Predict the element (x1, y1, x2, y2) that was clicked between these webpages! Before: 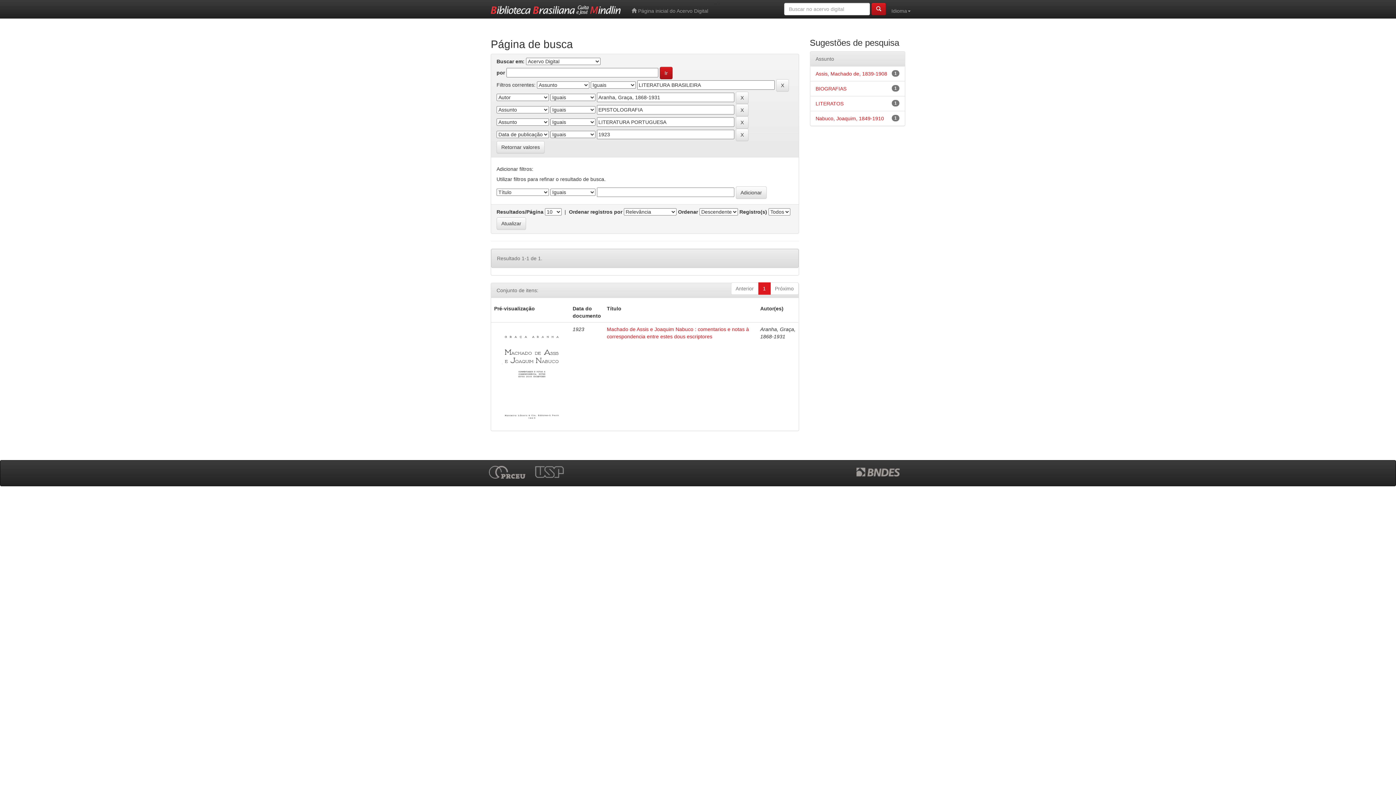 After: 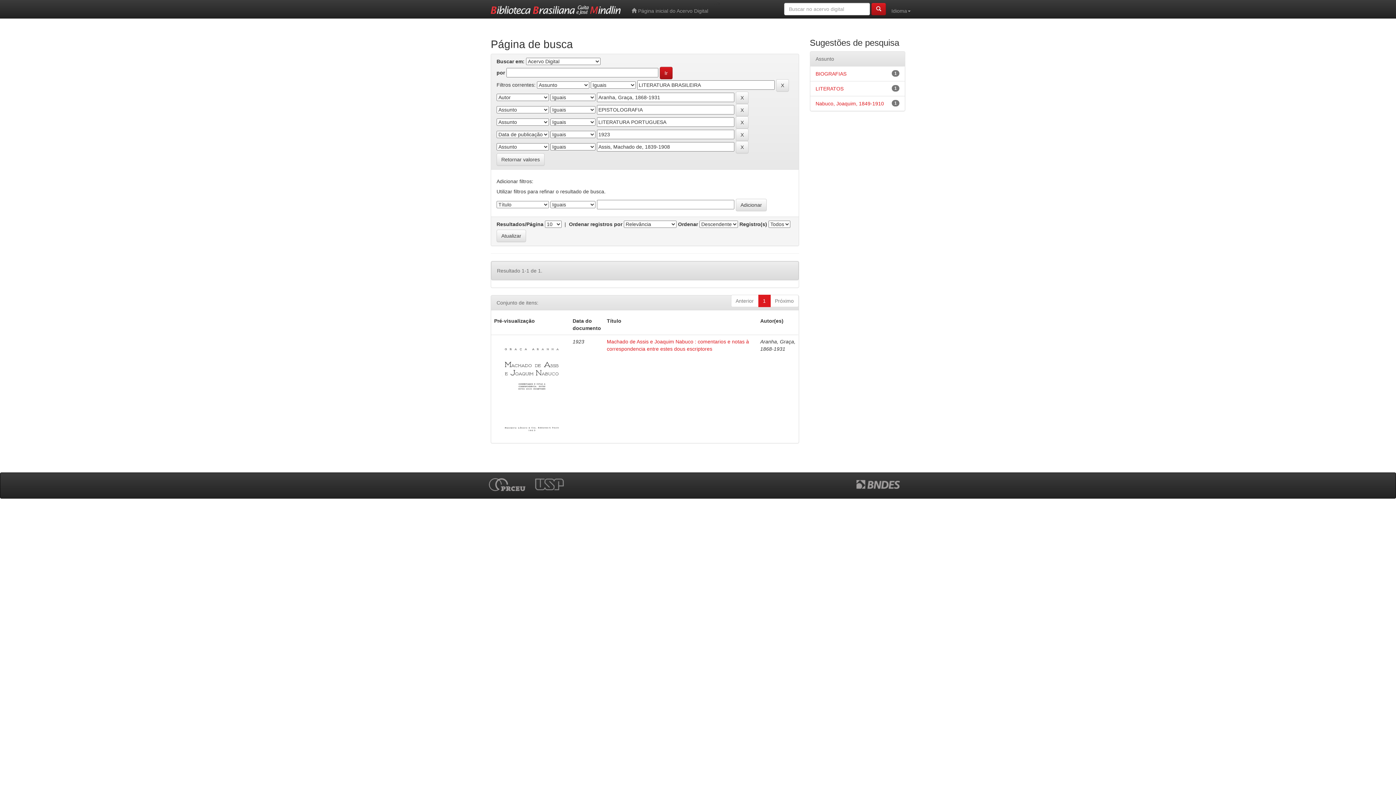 Action: bbox: (815, 70, 887, 76) label: Assis, Machado de, 1839-1908